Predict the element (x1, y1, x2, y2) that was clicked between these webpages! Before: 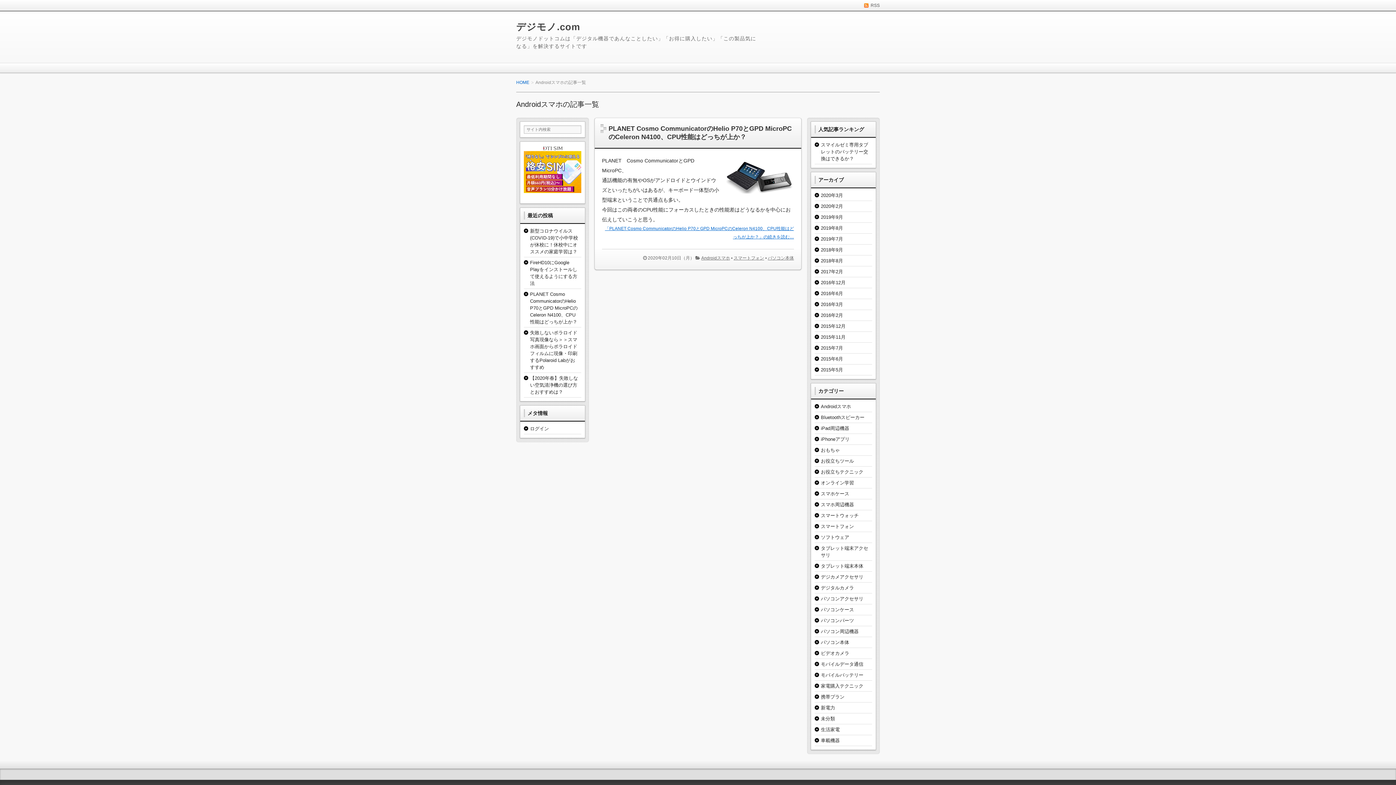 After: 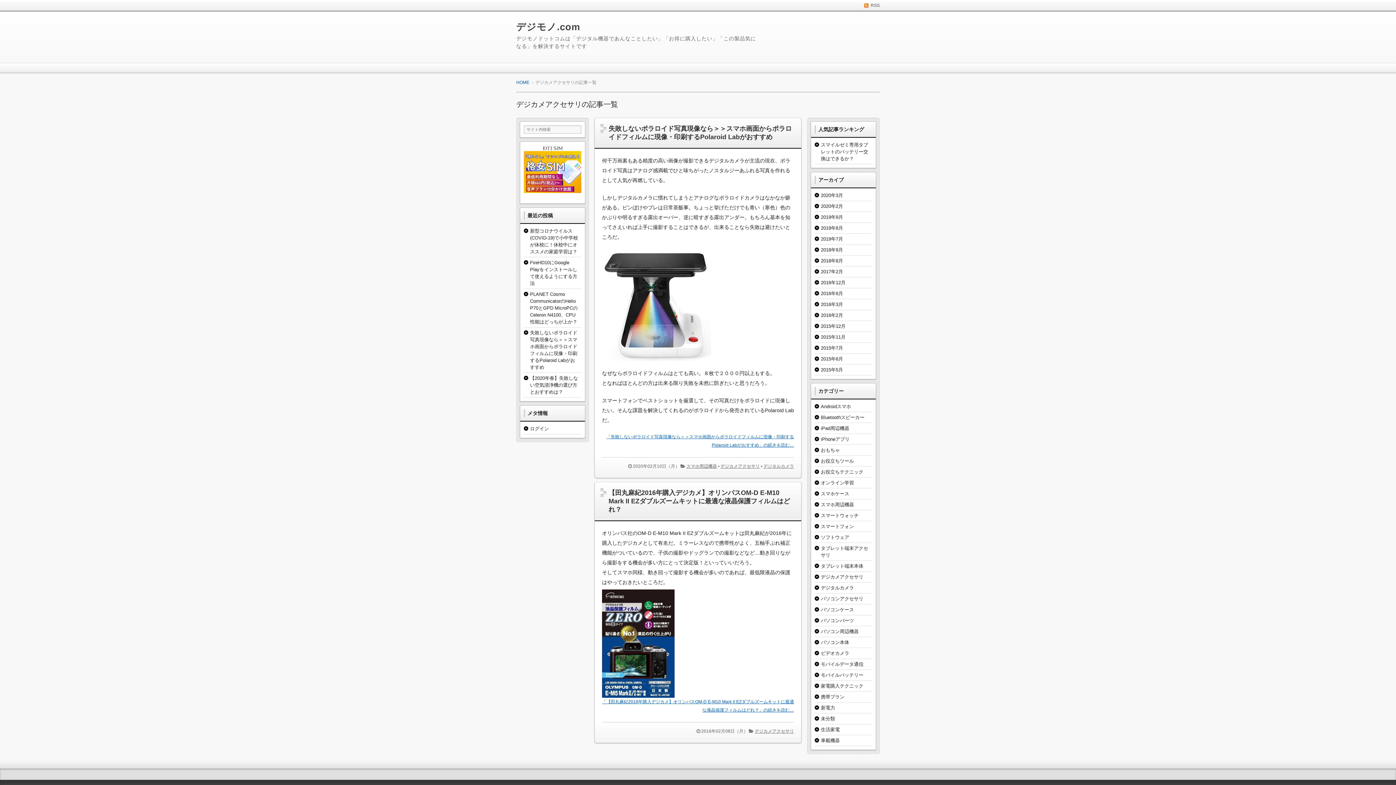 Action: label: デジカメアクセサリ bbox: (821, 574, 863, 580)